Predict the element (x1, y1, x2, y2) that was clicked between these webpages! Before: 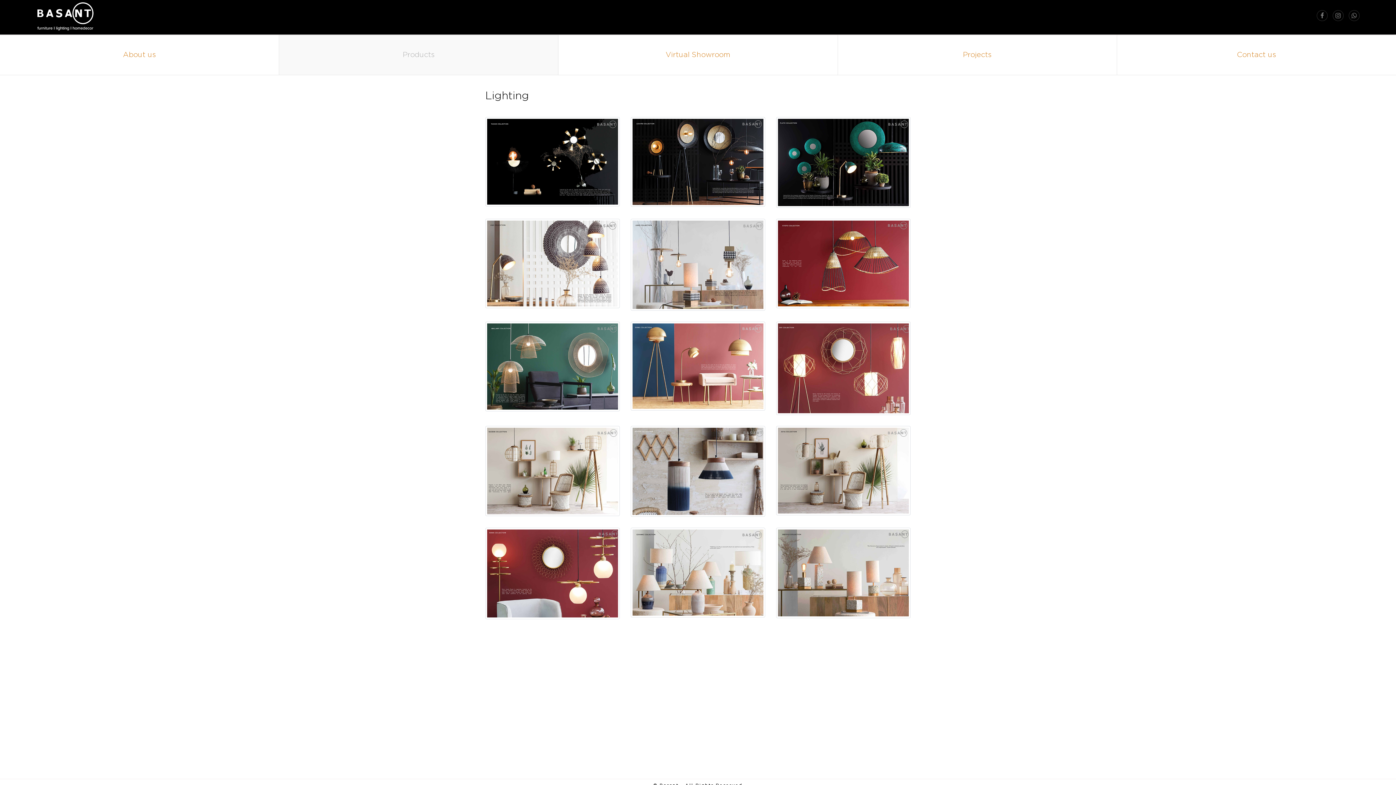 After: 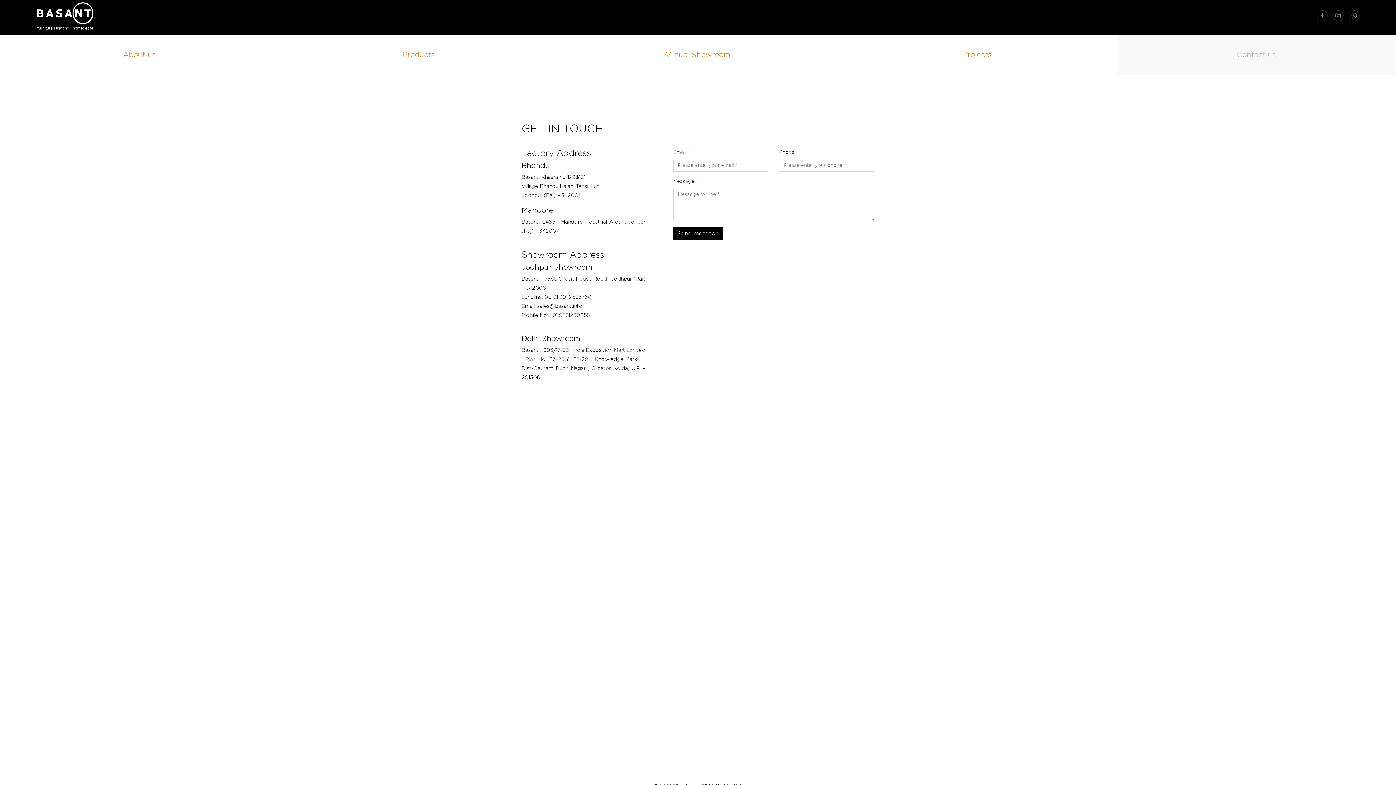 Action: label: Contact us bbox: (1222, 34, 1291, 74)